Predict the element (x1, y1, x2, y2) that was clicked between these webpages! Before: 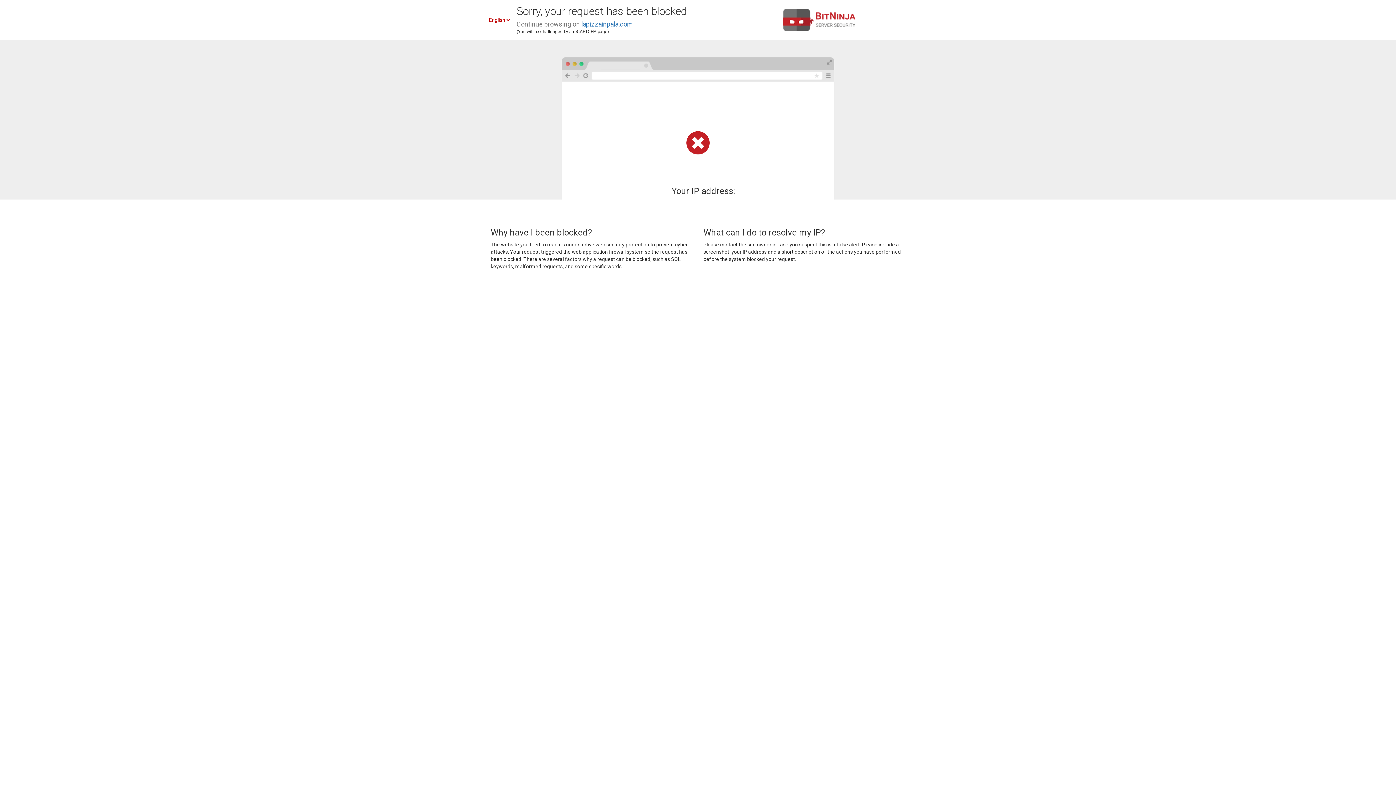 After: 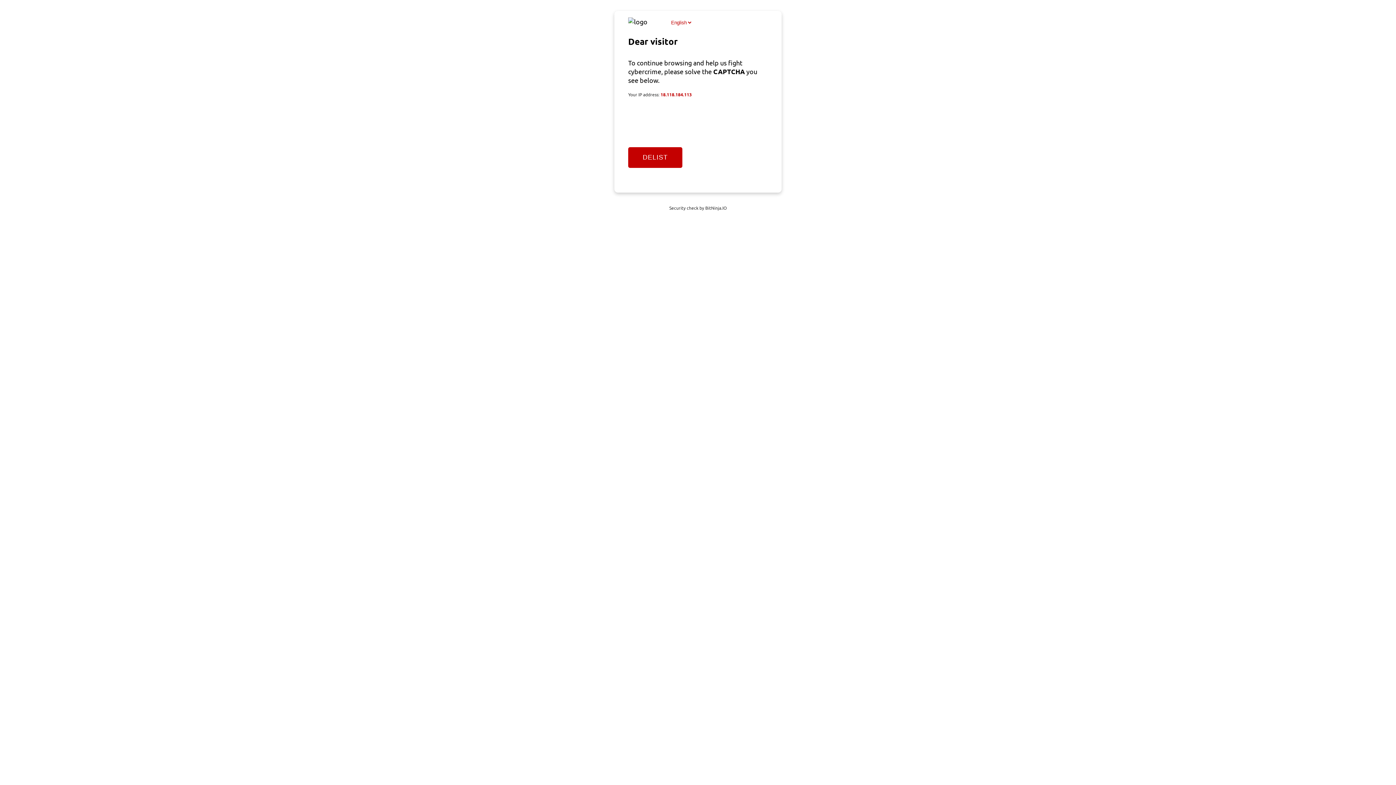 Action: label: lapizzainpala.com bbox: (581, 20, 633, 28)